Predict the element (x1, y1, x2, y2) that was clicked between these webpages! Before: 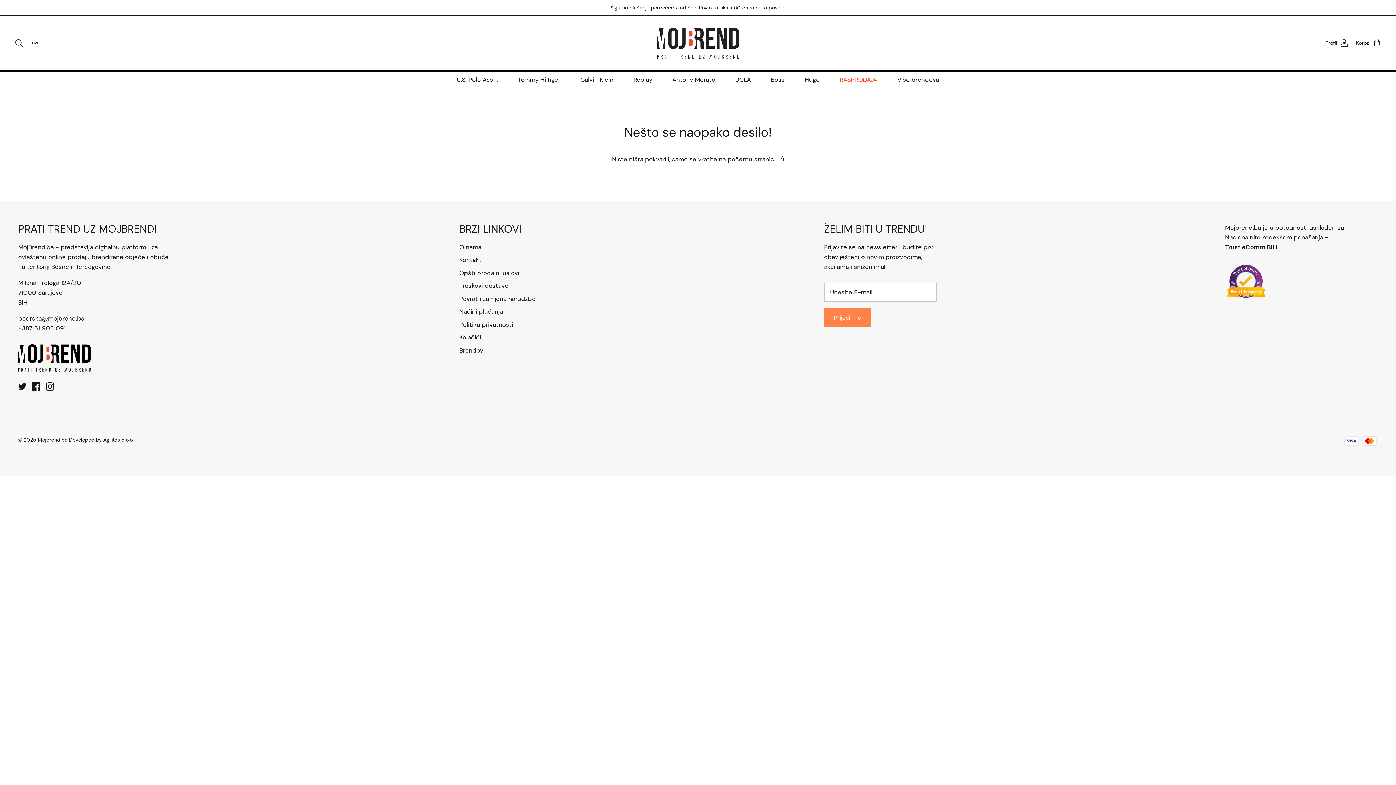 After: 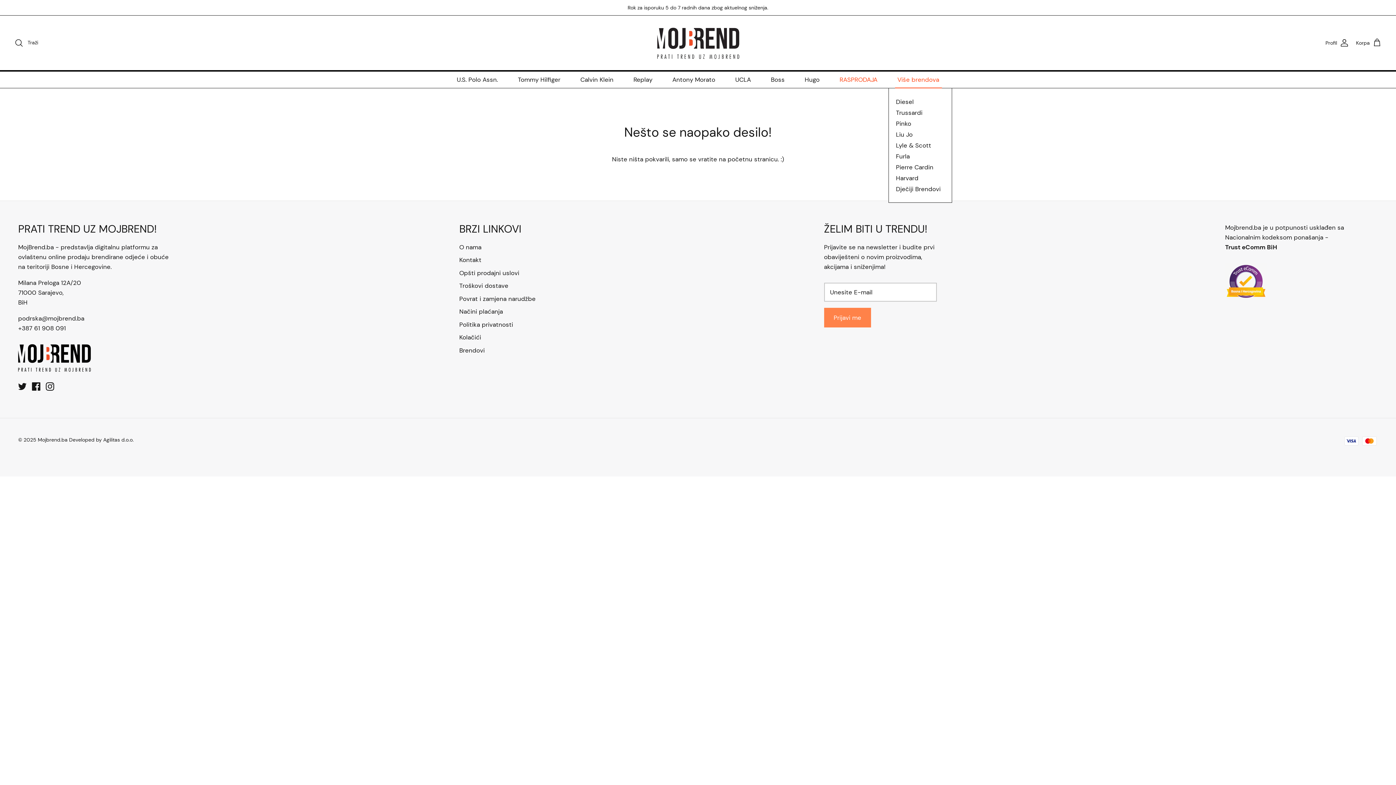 Action: label: Više brendova bbox: (888, 71, 948, 87)